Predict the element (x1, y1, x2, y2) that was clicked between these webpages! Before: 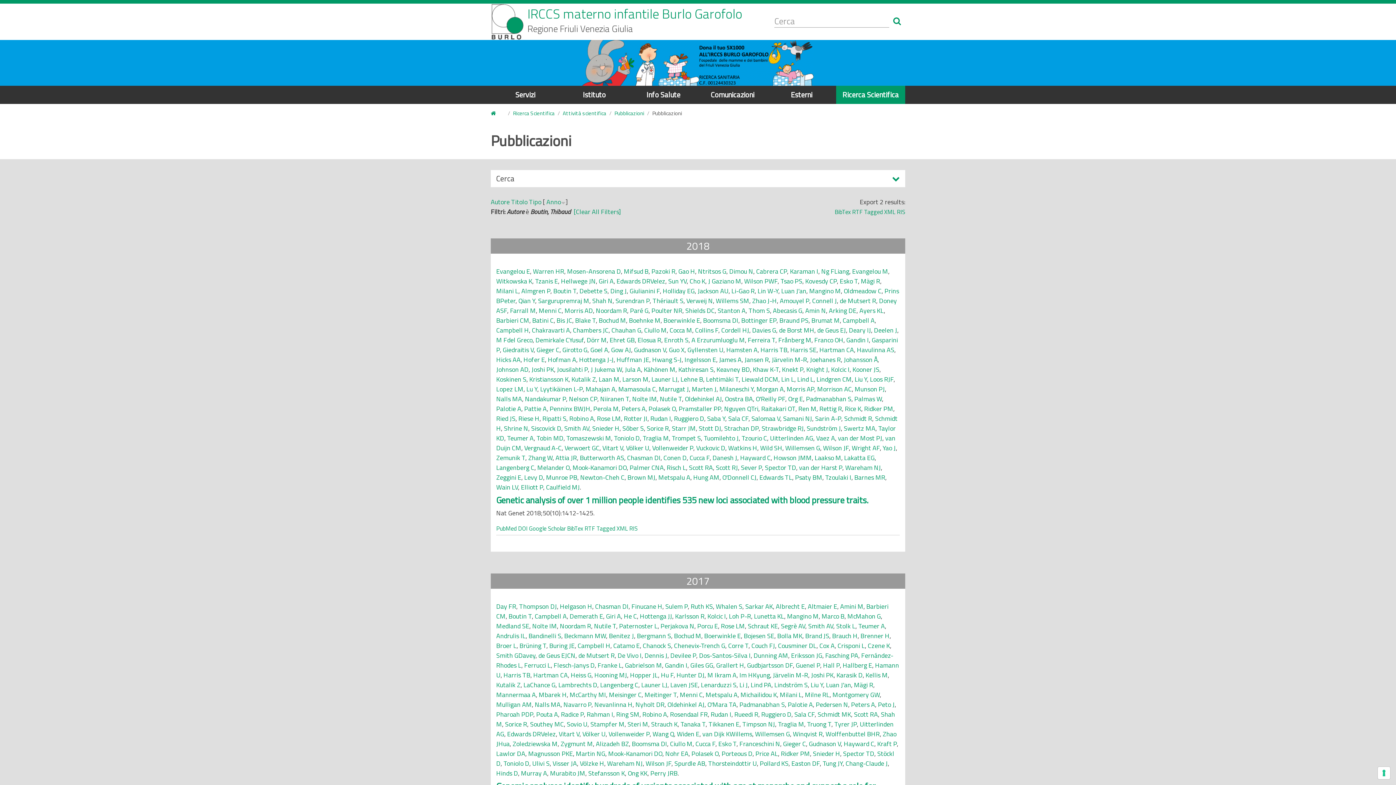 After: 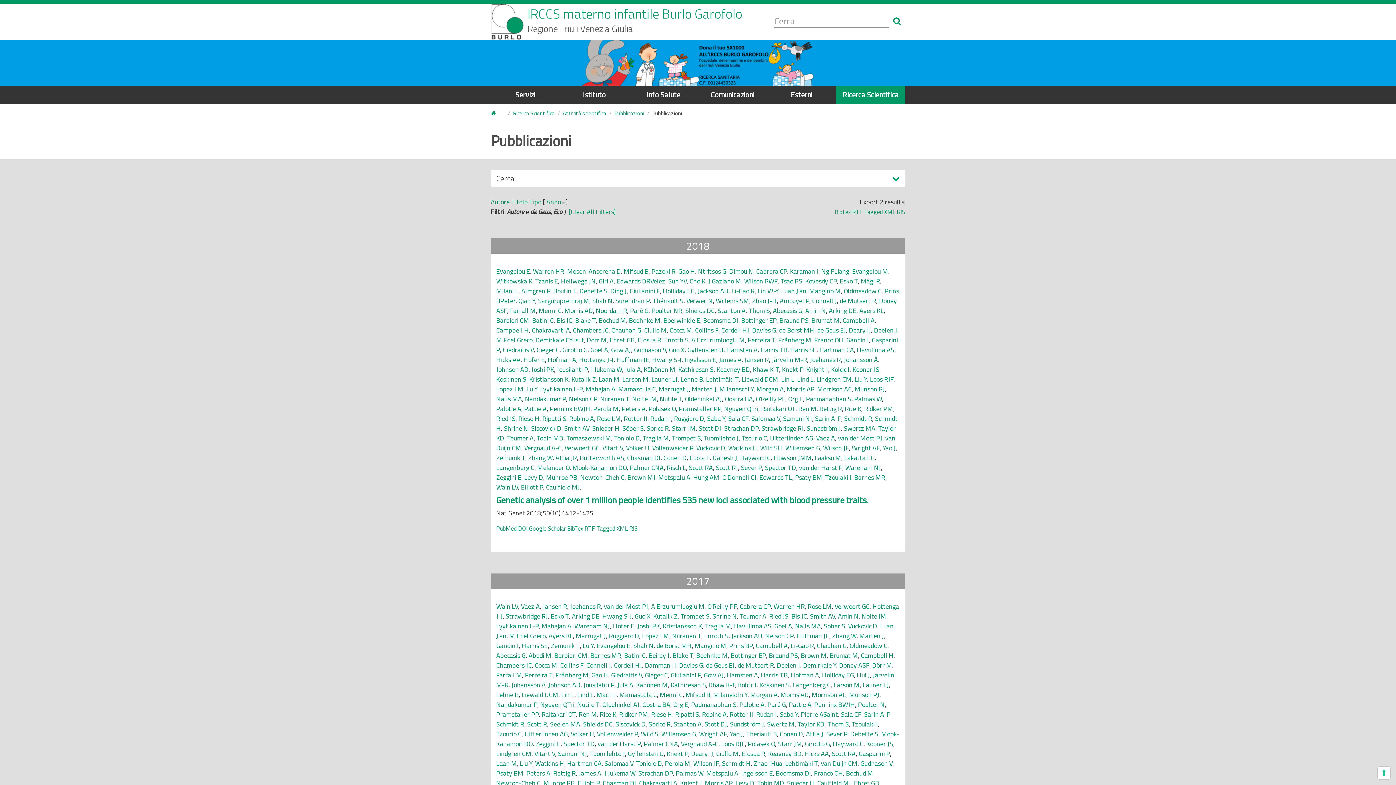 Action: label: de Geus EJ bbox: (817, 325, 846, 335)